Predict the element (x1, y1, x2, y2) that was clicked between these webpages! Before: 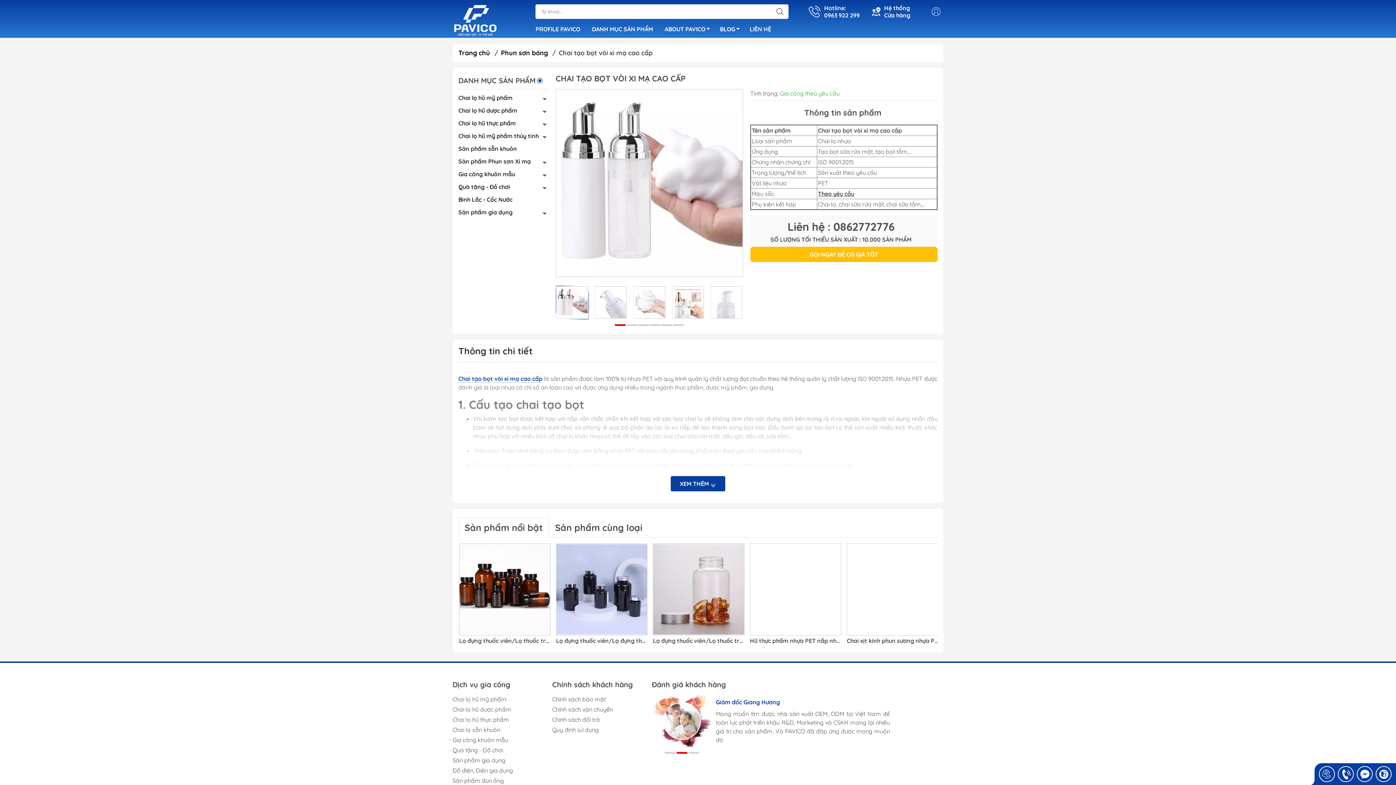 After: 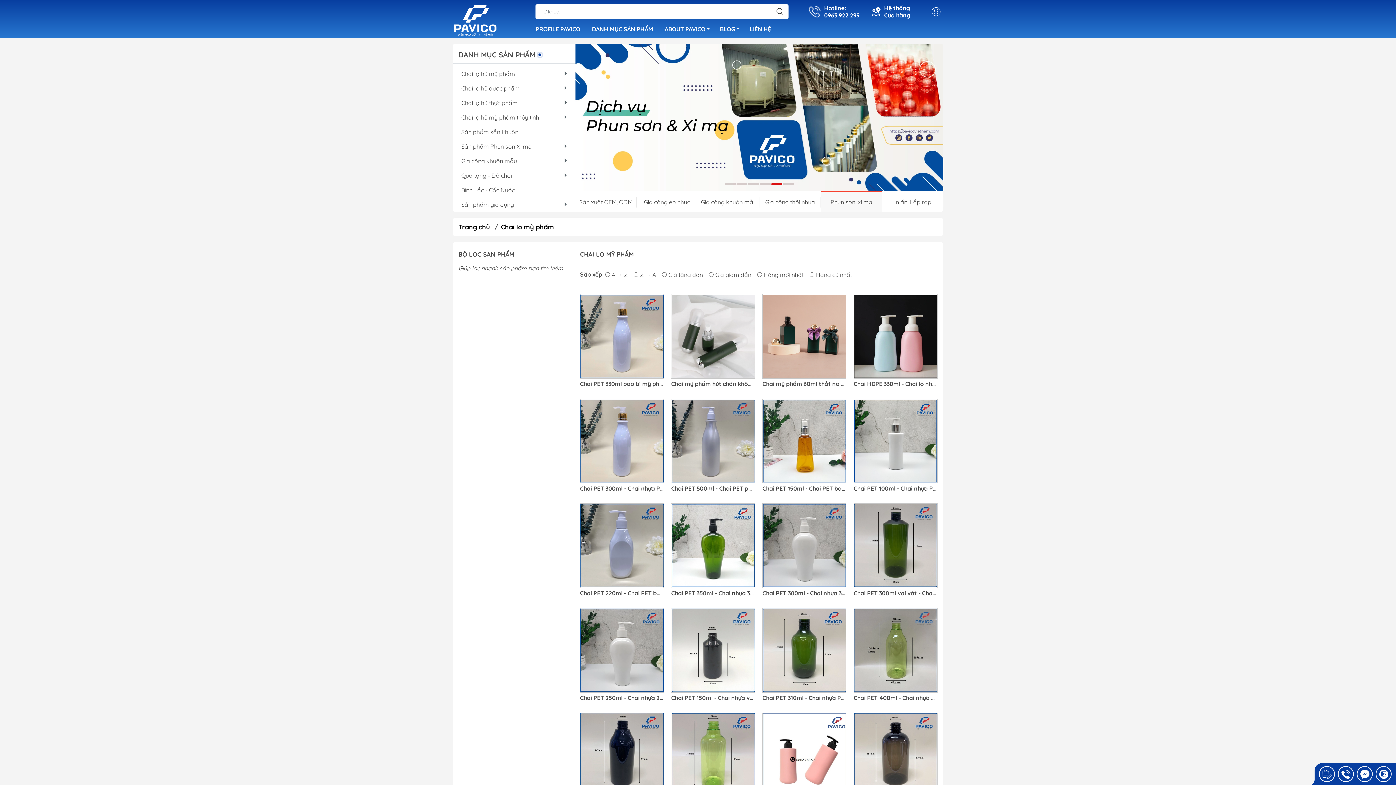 Action: label: Chai lọ hũ mỹ phẩm bbox: (452, 695, 506, 703)